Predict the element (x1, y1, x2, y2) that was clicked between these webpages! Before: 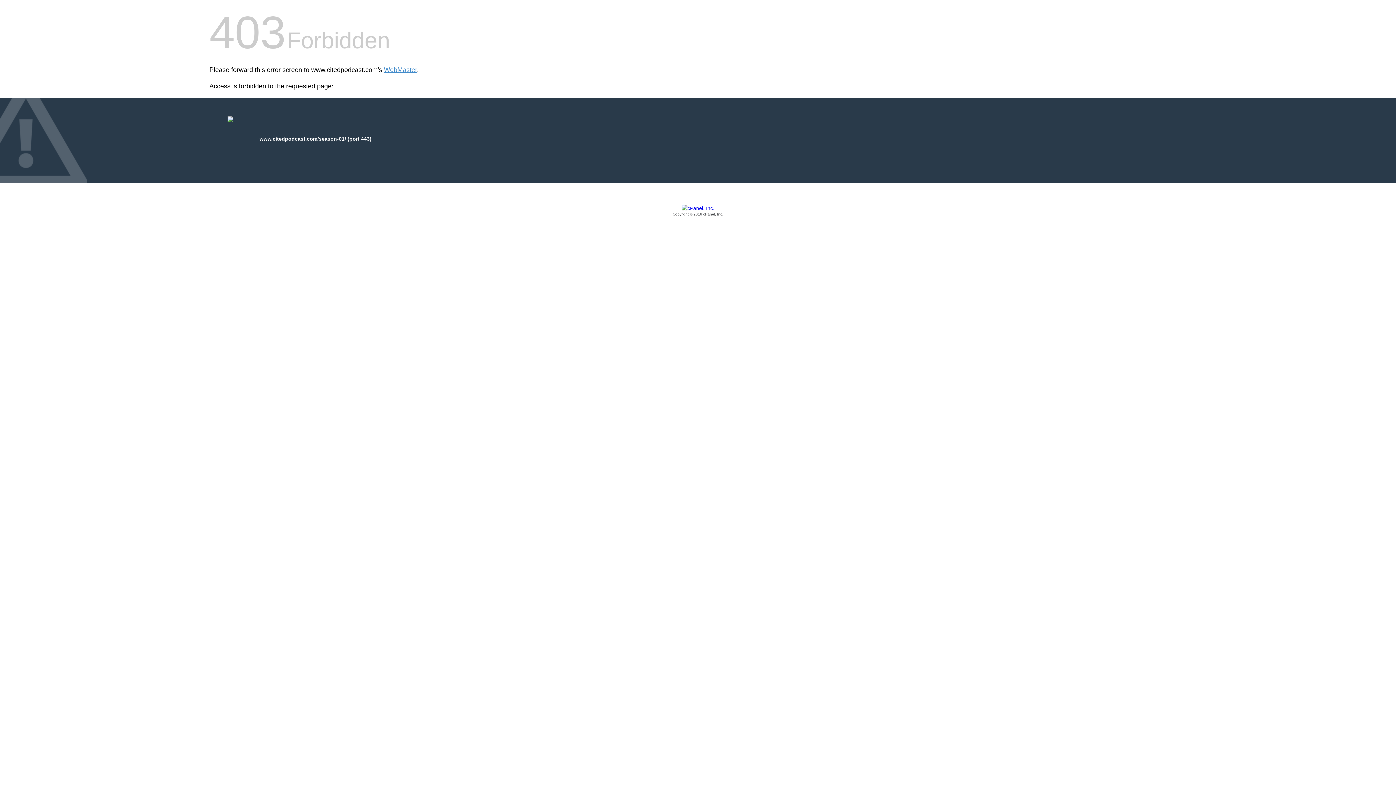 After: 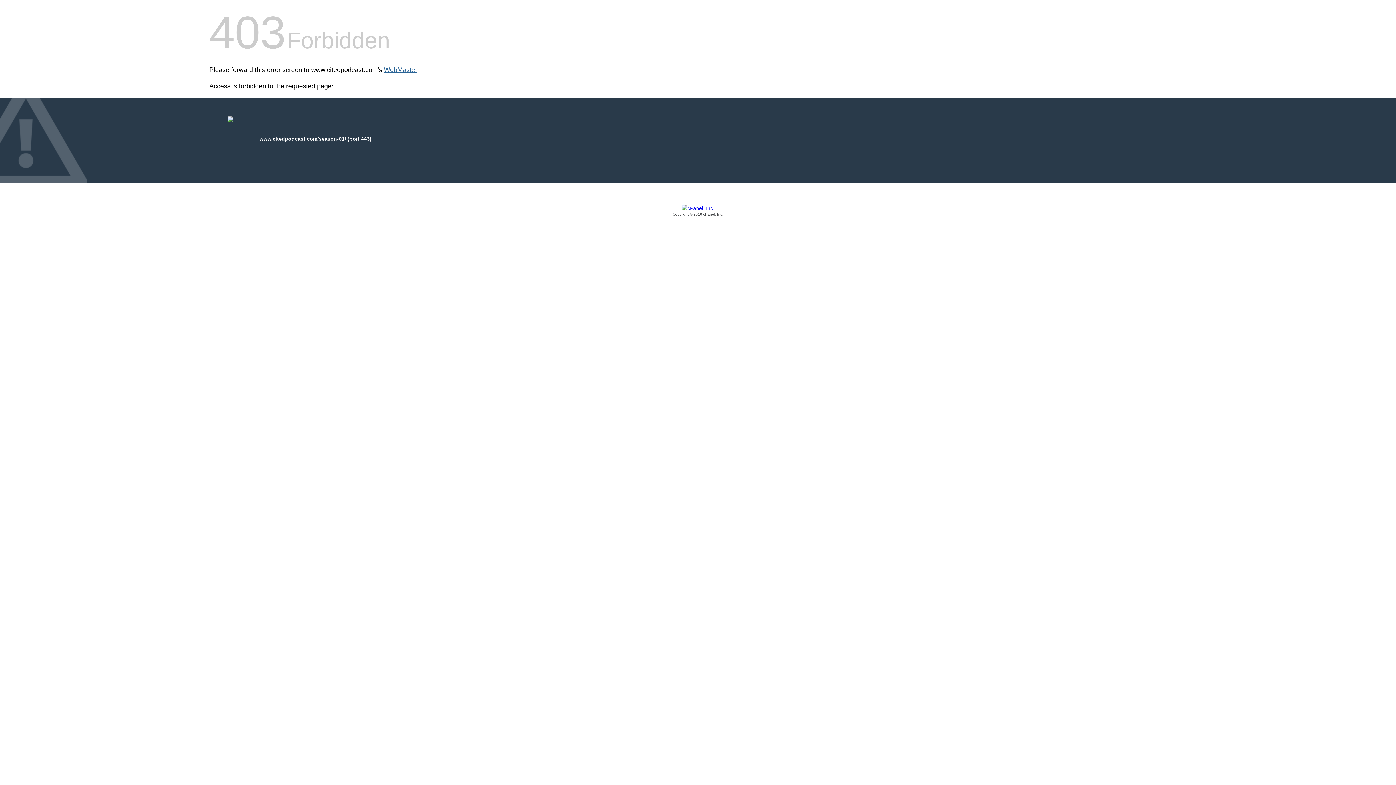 Action: bbox: (384, 66, 417, 73) label: WebMaster